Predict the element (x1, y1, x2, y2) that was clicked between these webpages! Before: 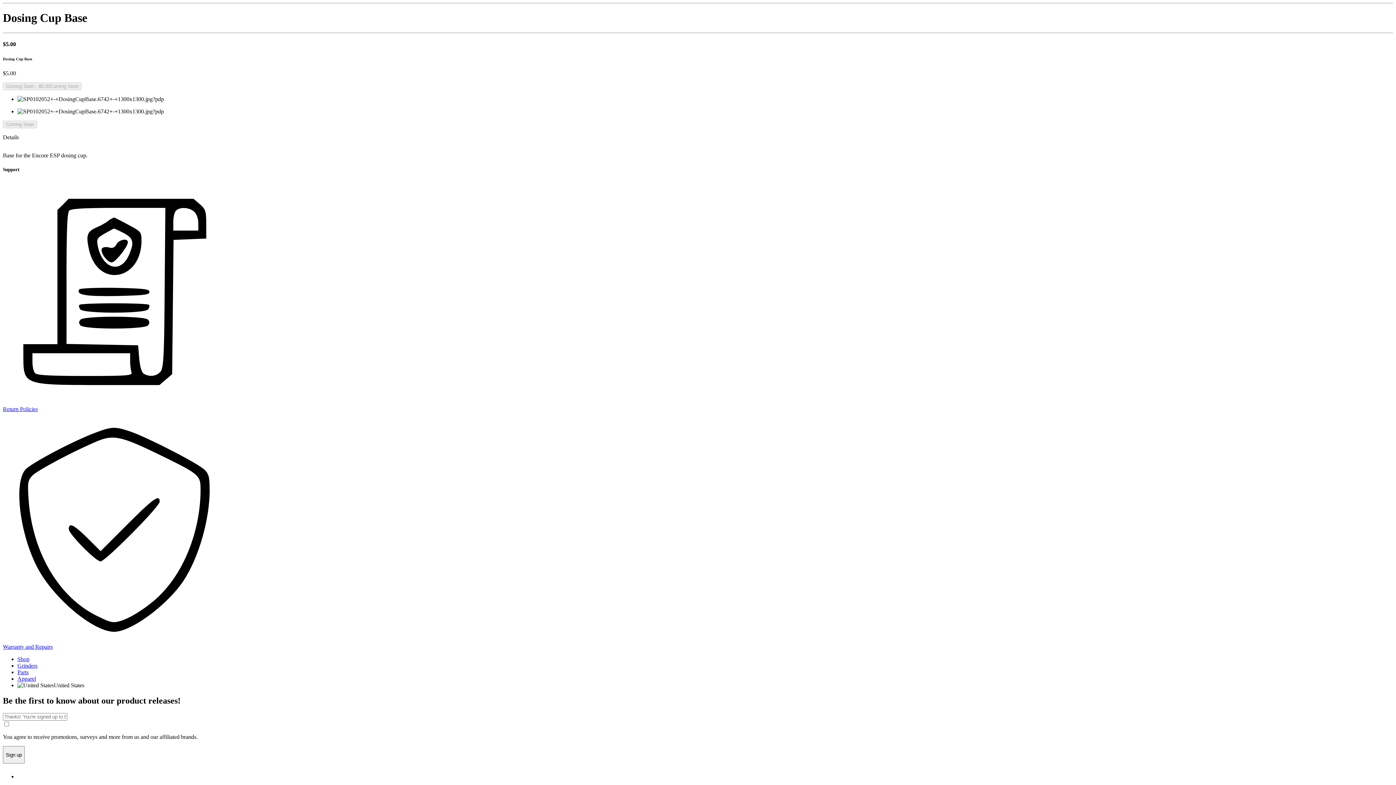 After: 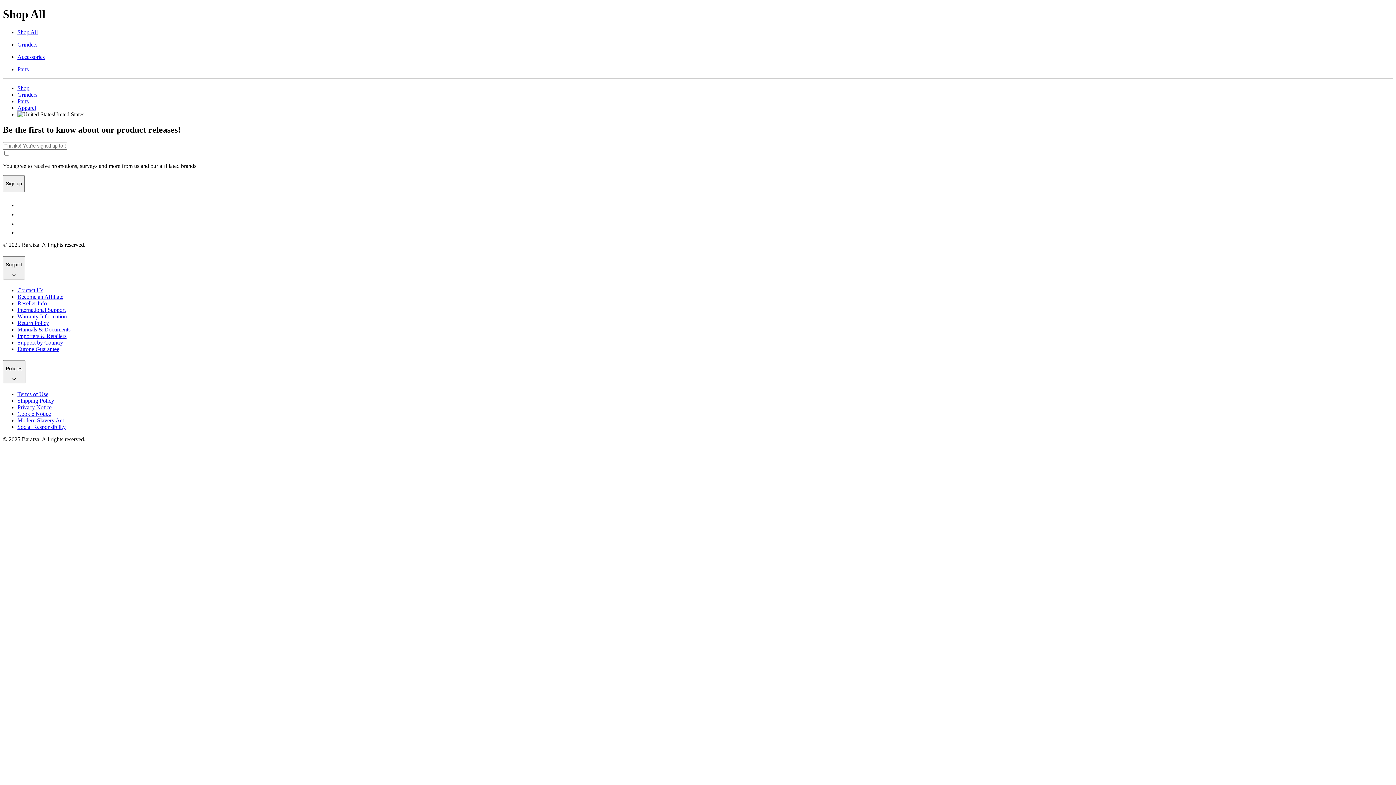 Action: bbox: (17, 656, 29, 662) label: Shop